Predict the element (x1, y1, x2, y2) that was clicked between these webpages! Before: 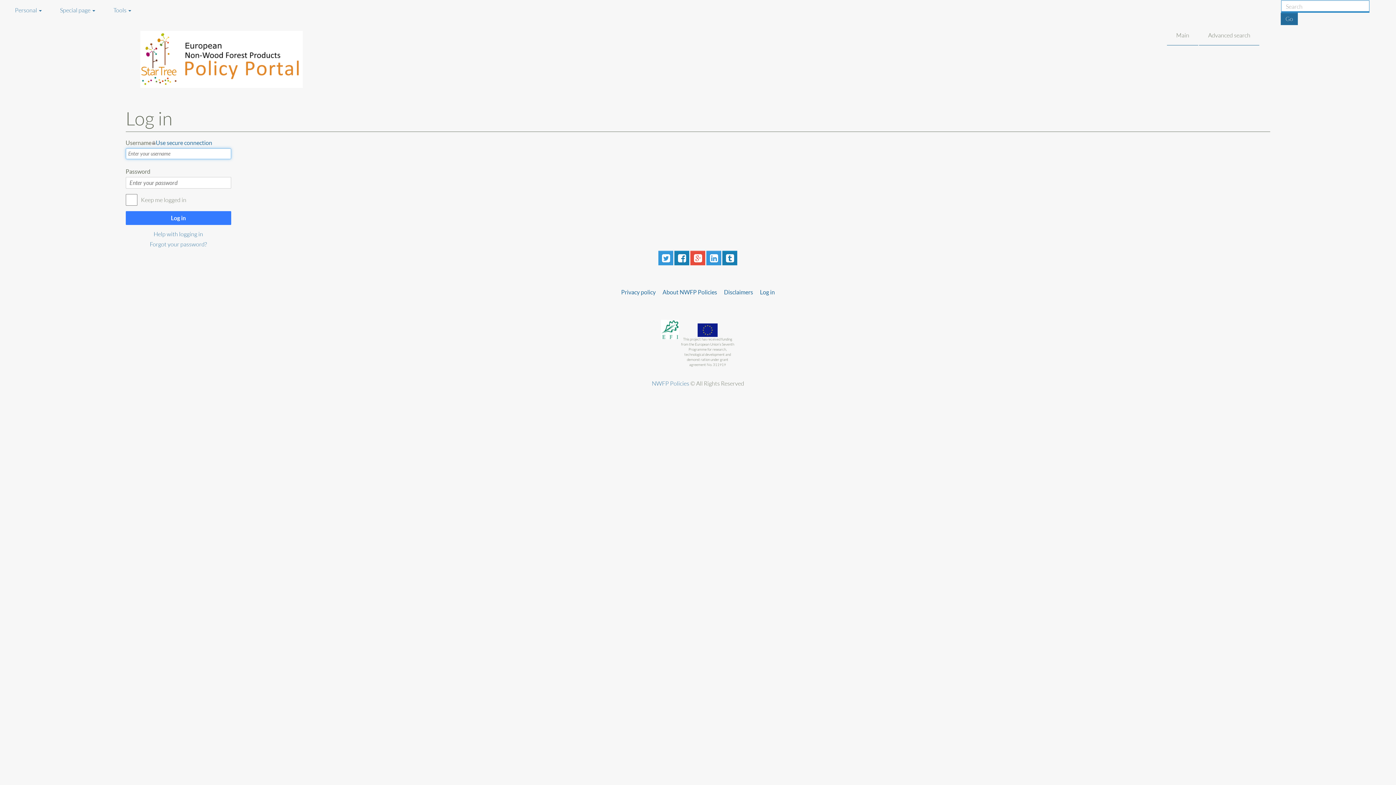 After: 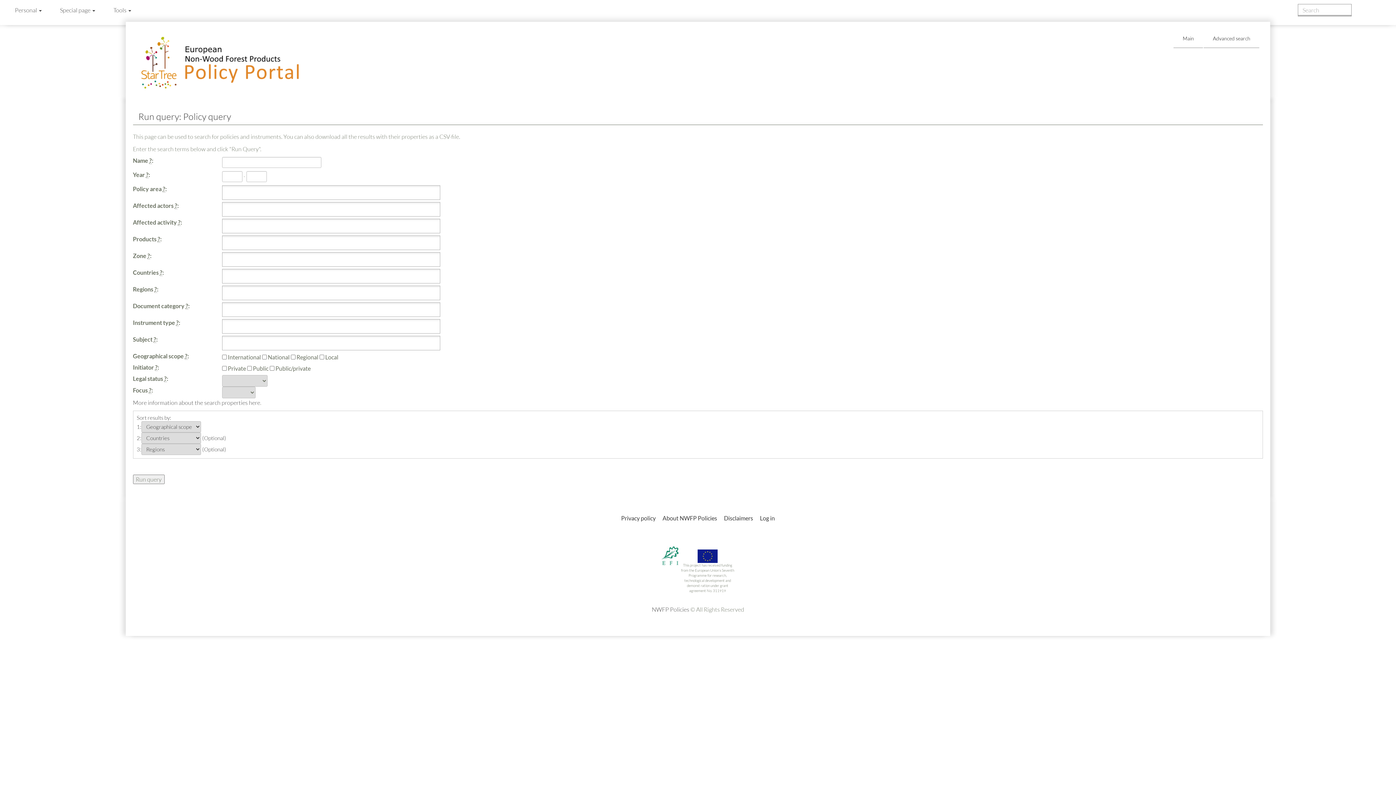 Action: bbox: (1199, 25, 1259, 45) label: Advanced search